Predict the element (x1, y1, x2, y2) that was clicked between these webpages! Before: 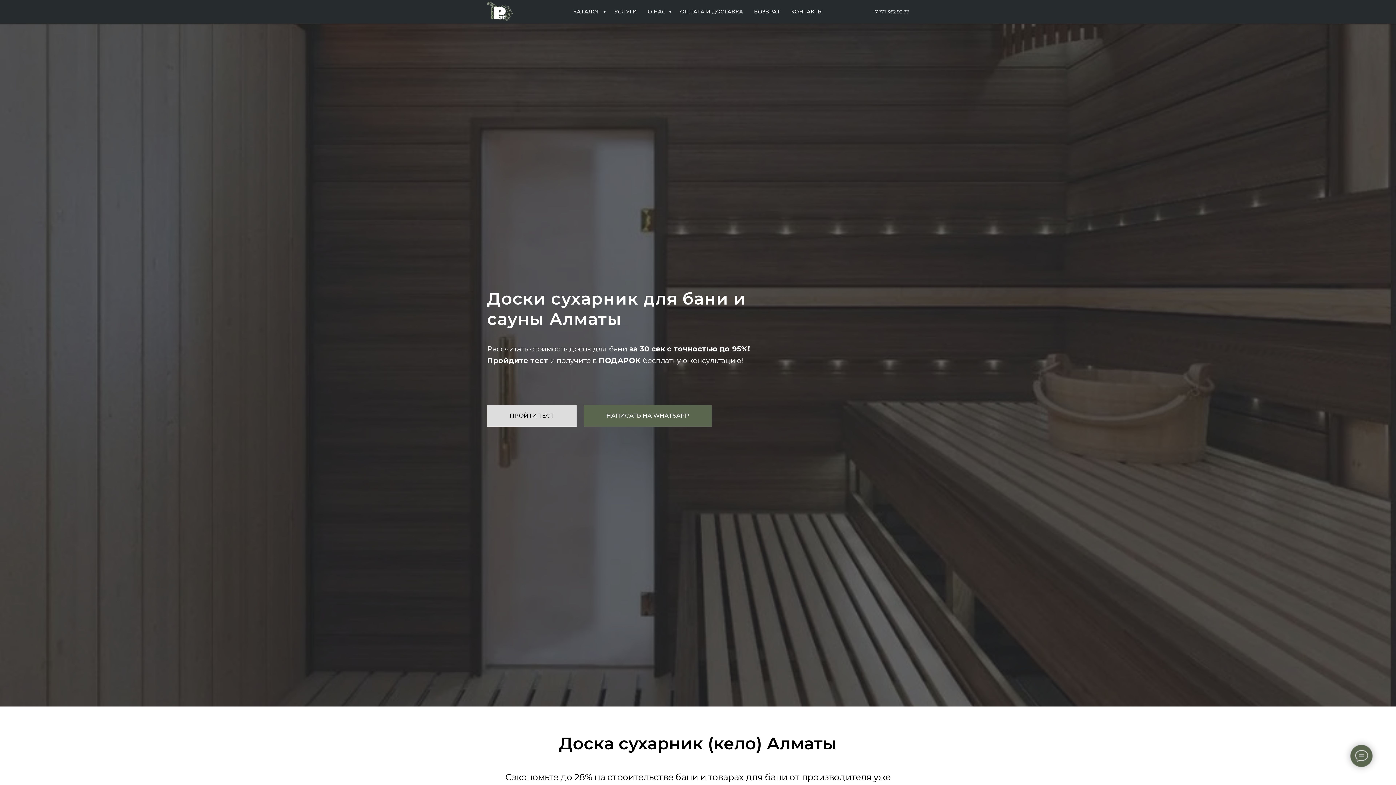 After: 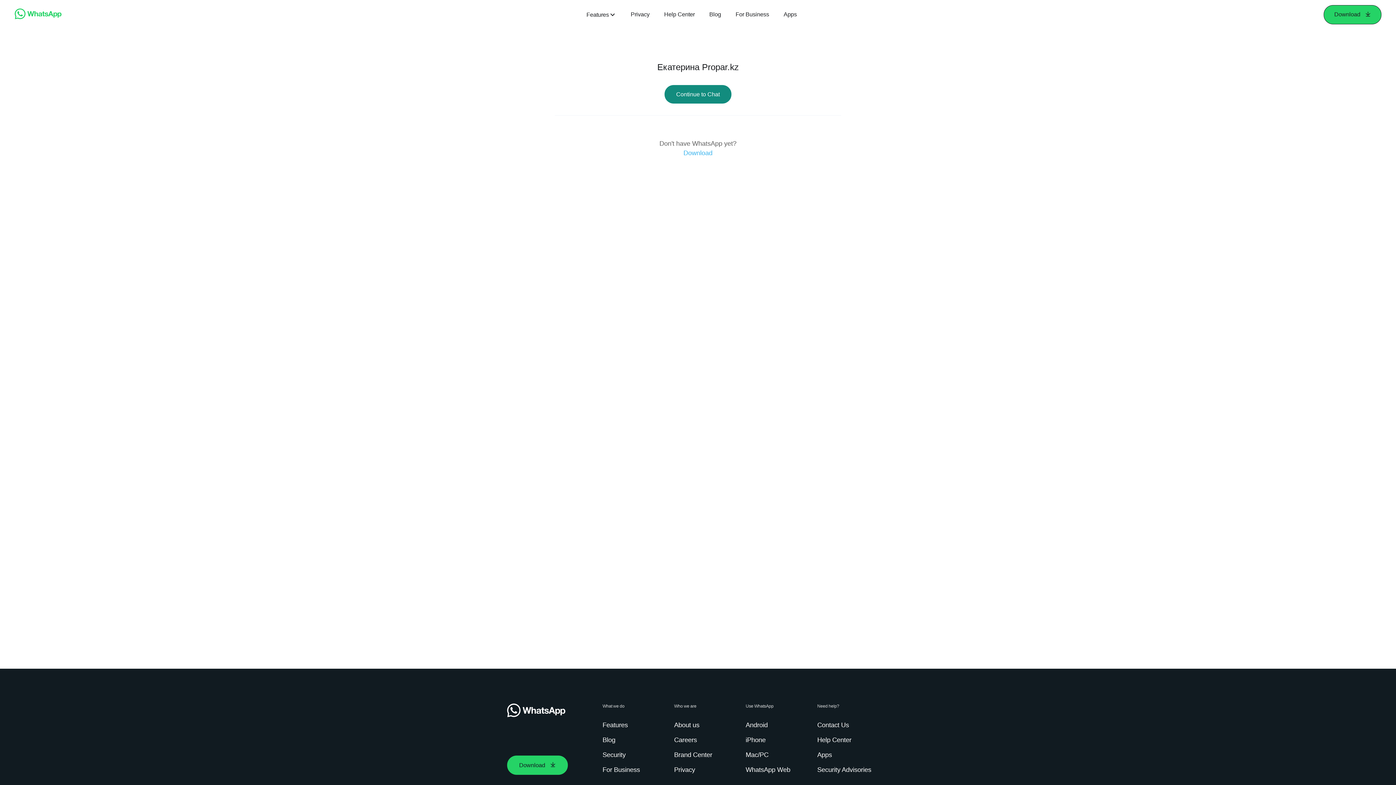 Action: label: НАПИСАТЬ НА WHATSAPP bbox: (584, 405, 712, 426)